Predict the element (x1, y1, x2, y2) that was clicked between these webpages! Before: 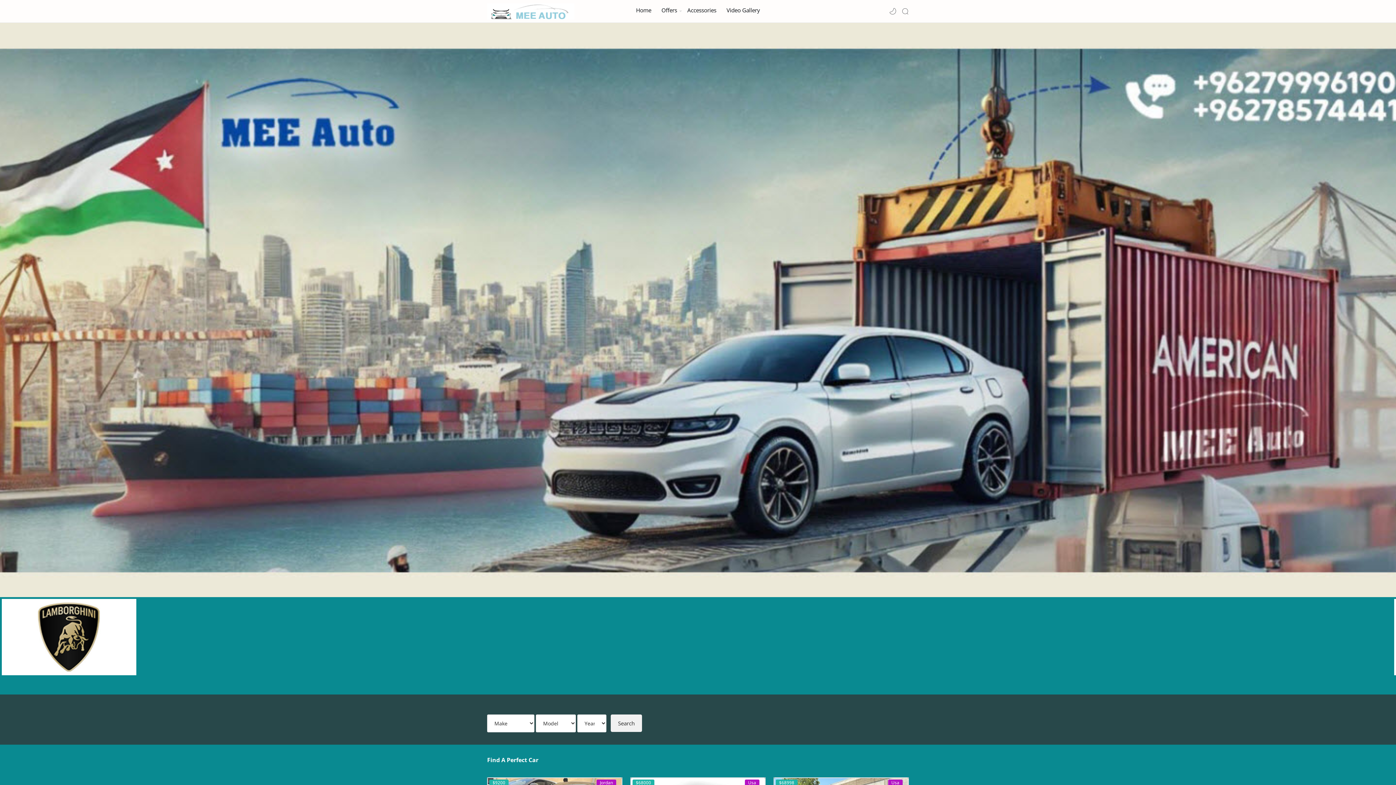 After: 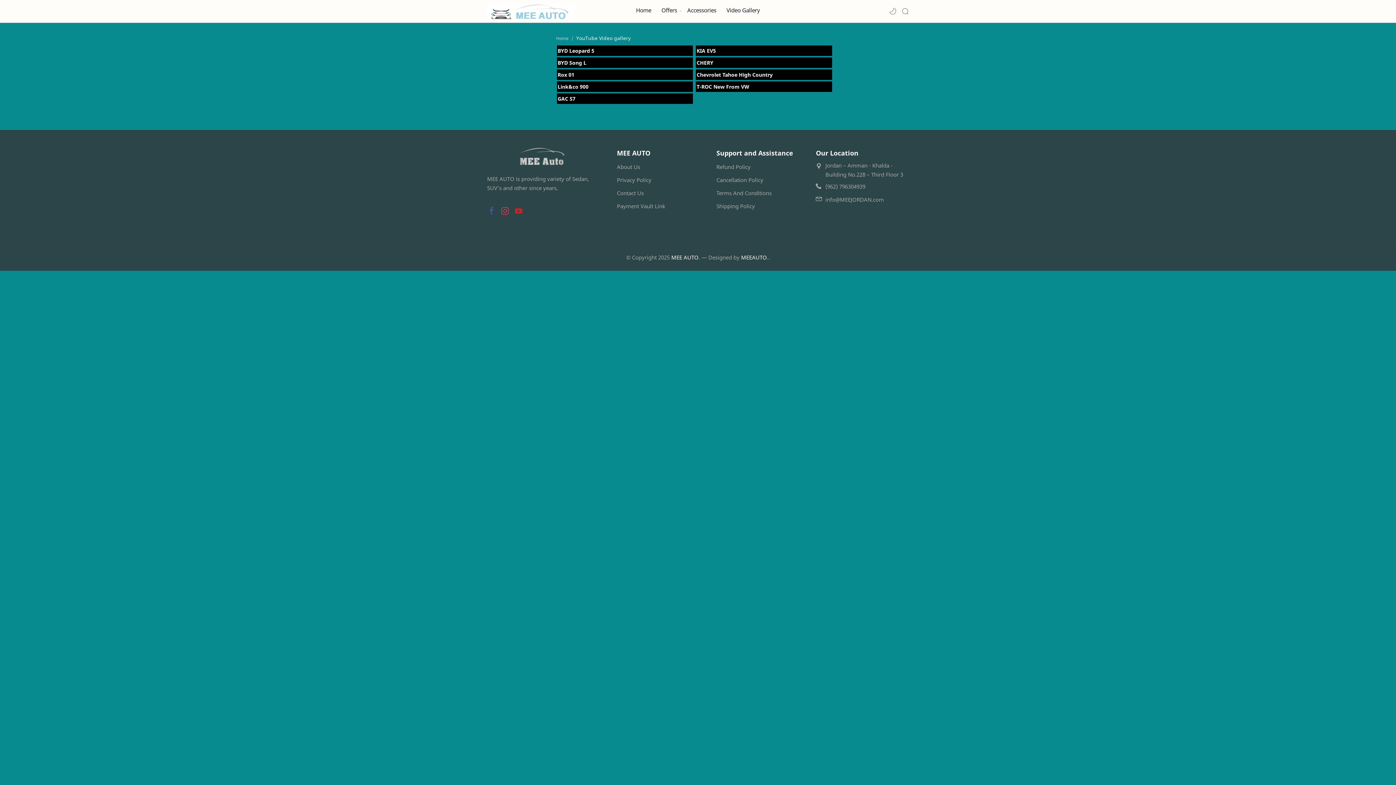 Action: label: Video Gallery bbox: (721, 3, 765, 19)